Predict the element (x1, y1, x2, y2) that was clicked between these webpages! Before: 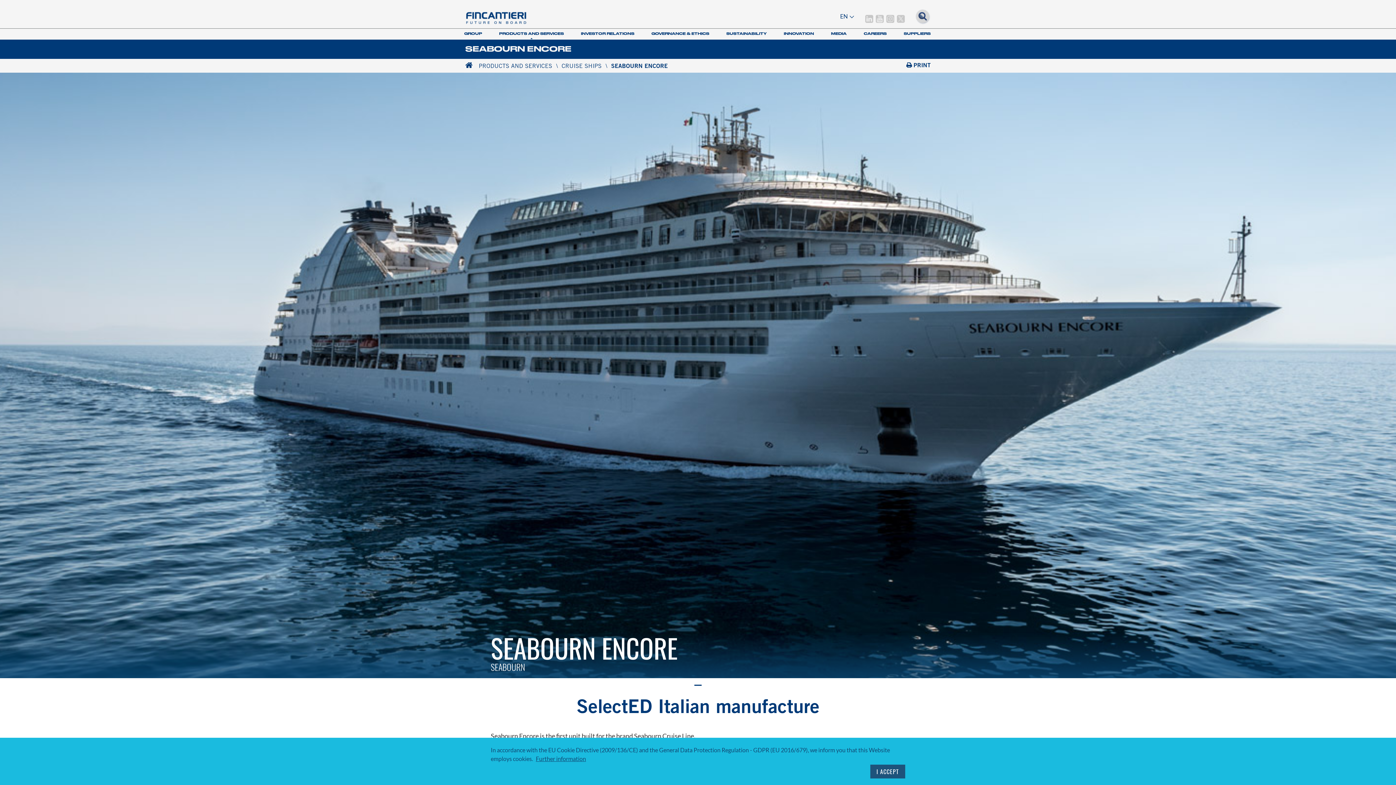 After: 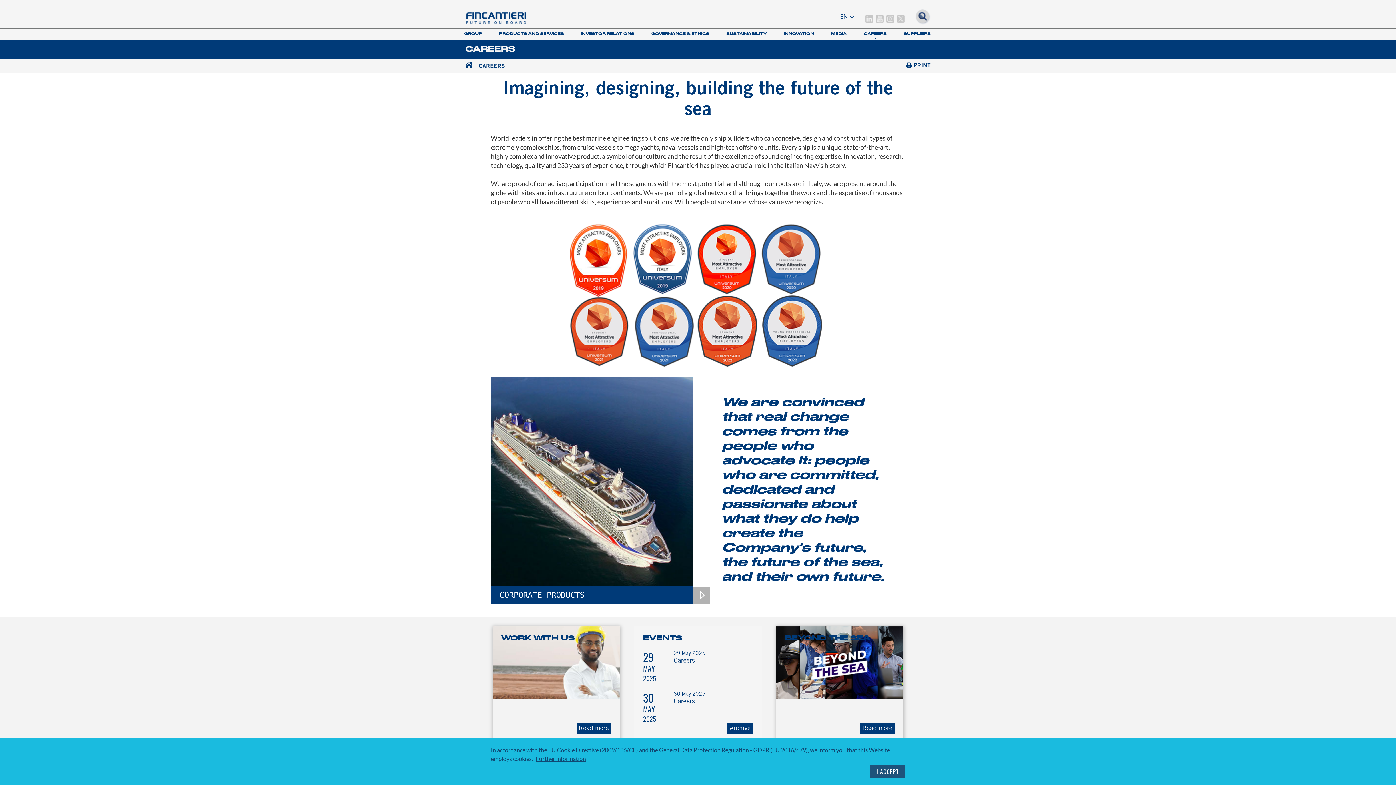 Action: bbox: (864, 31, 886, 39) label: CAREERS